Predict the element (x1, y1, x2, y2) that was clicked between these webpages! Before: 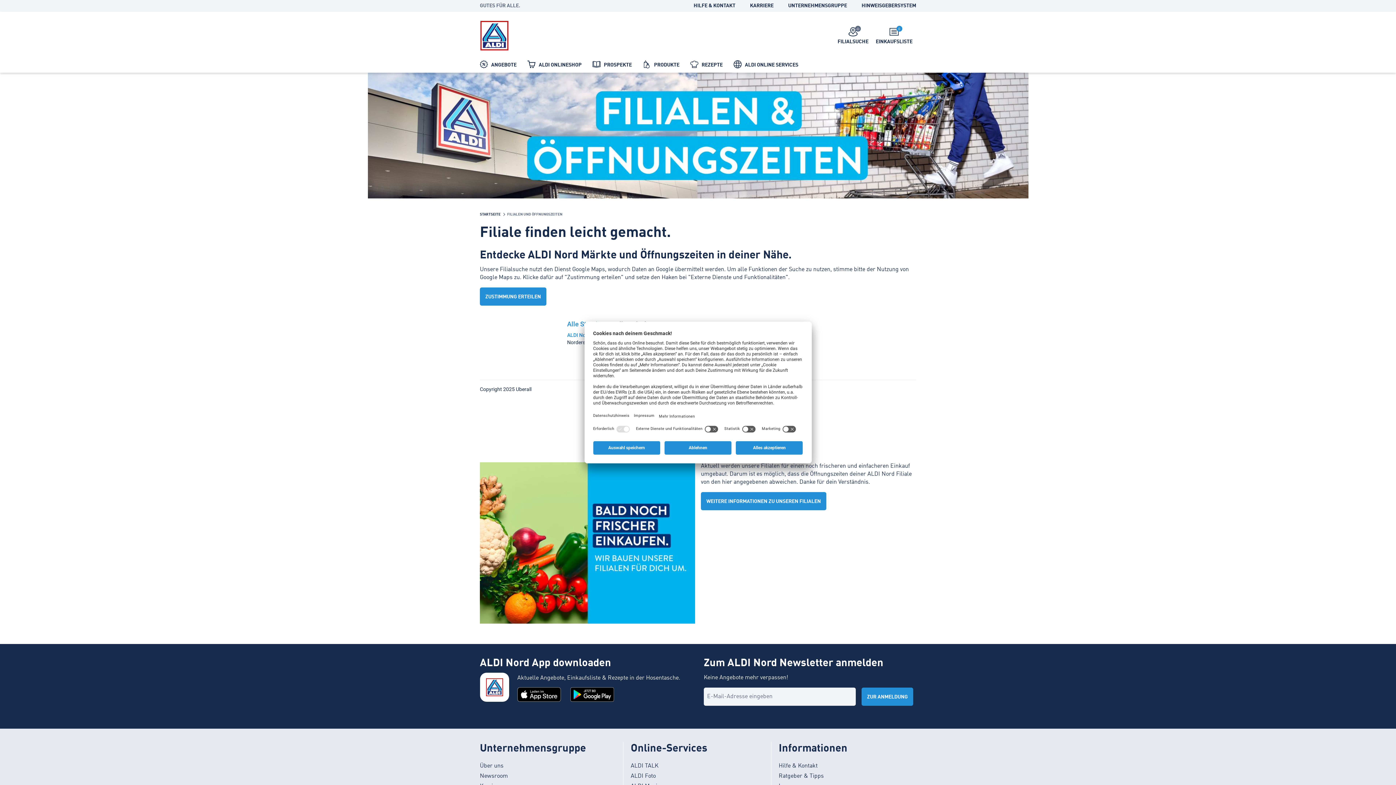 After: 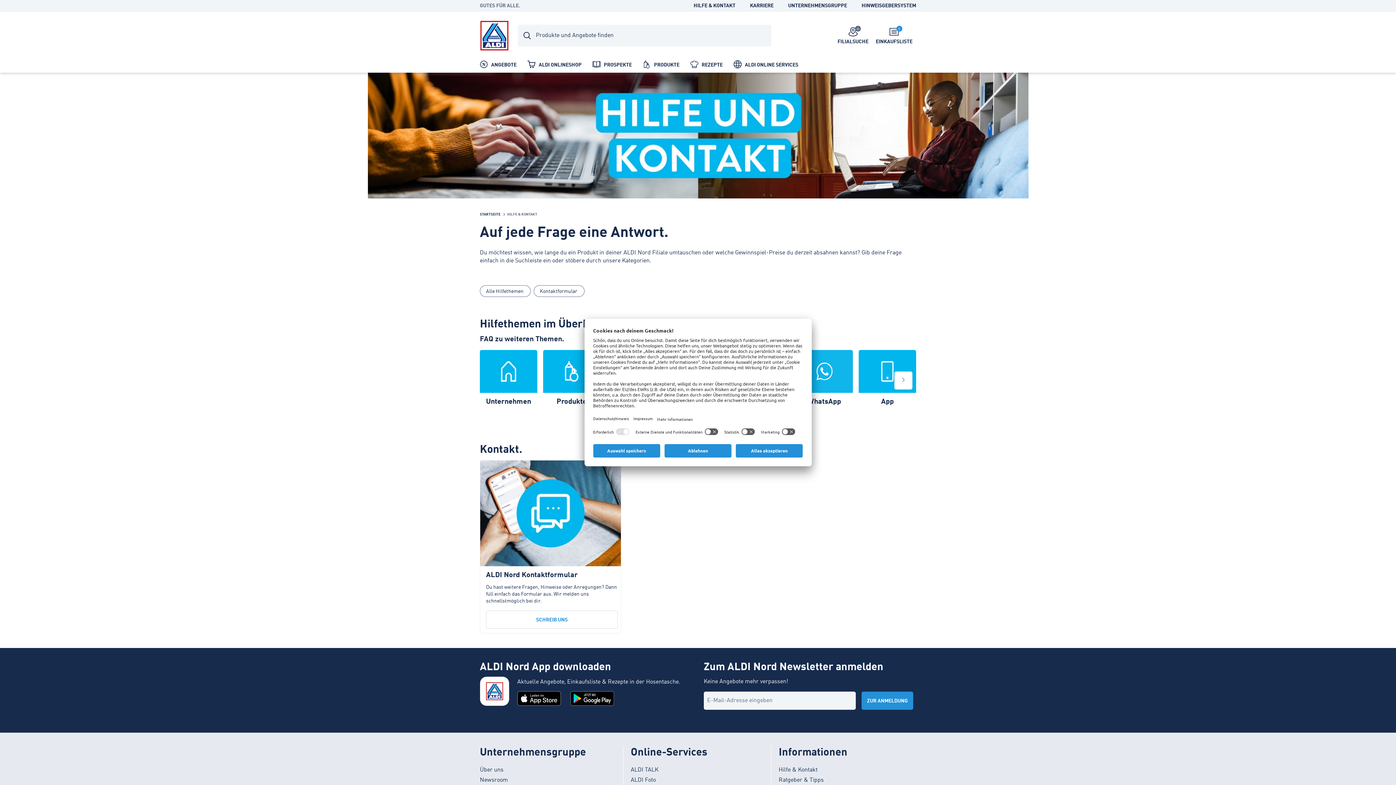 Action: bbox: (778, 674, 919, 682) label: Hilfe & Kontakt